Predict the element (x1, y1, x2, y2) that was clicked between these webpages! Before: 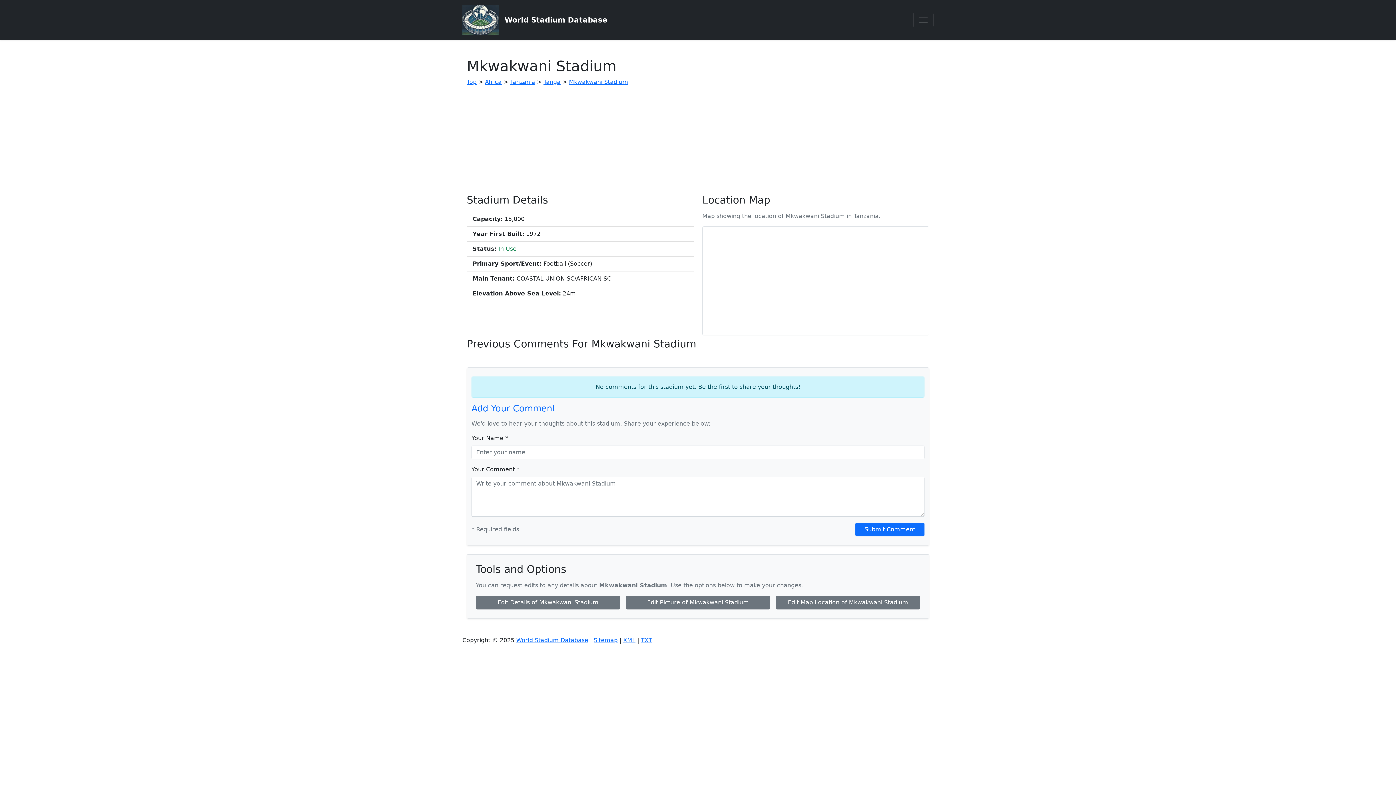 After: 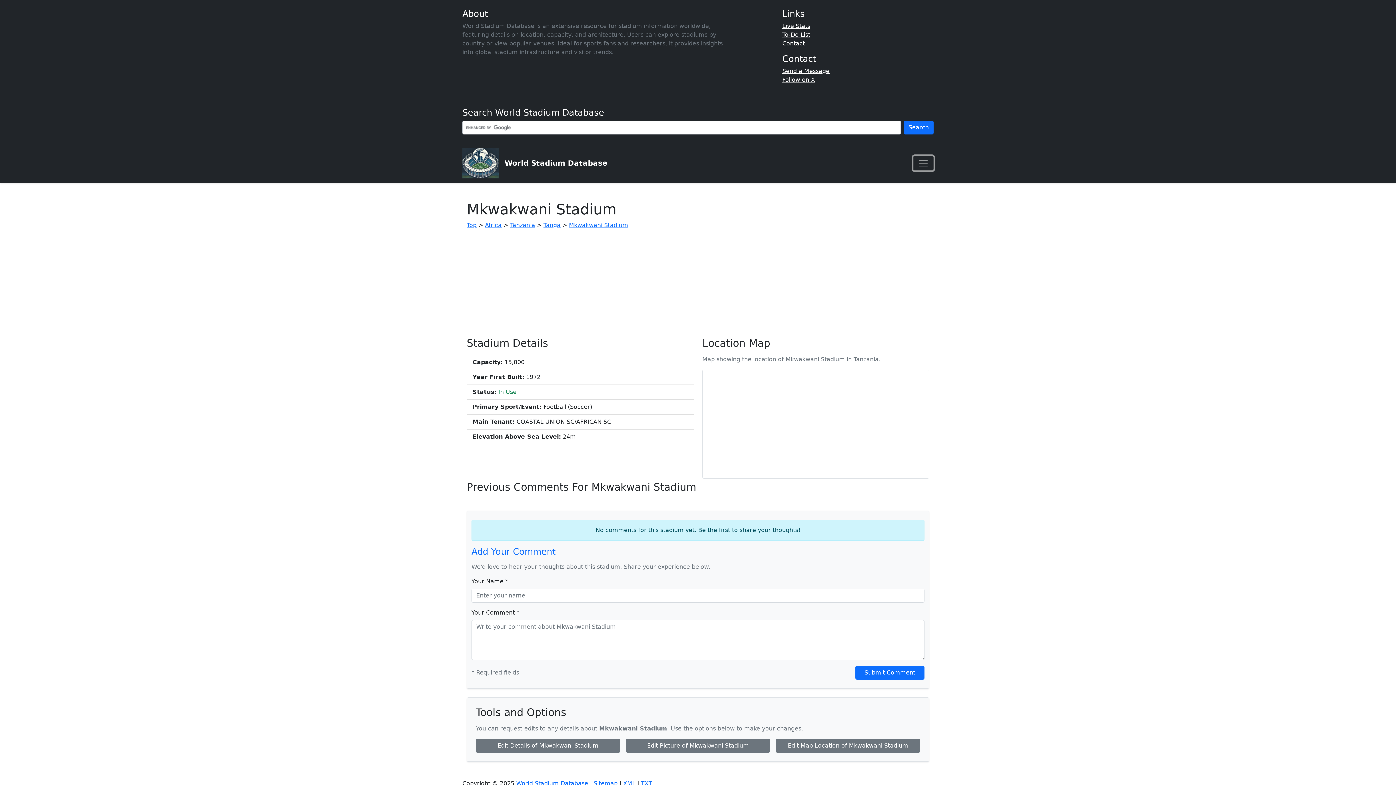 Action: bbox: (913, 12, 933, 27) label: Toggle navigation